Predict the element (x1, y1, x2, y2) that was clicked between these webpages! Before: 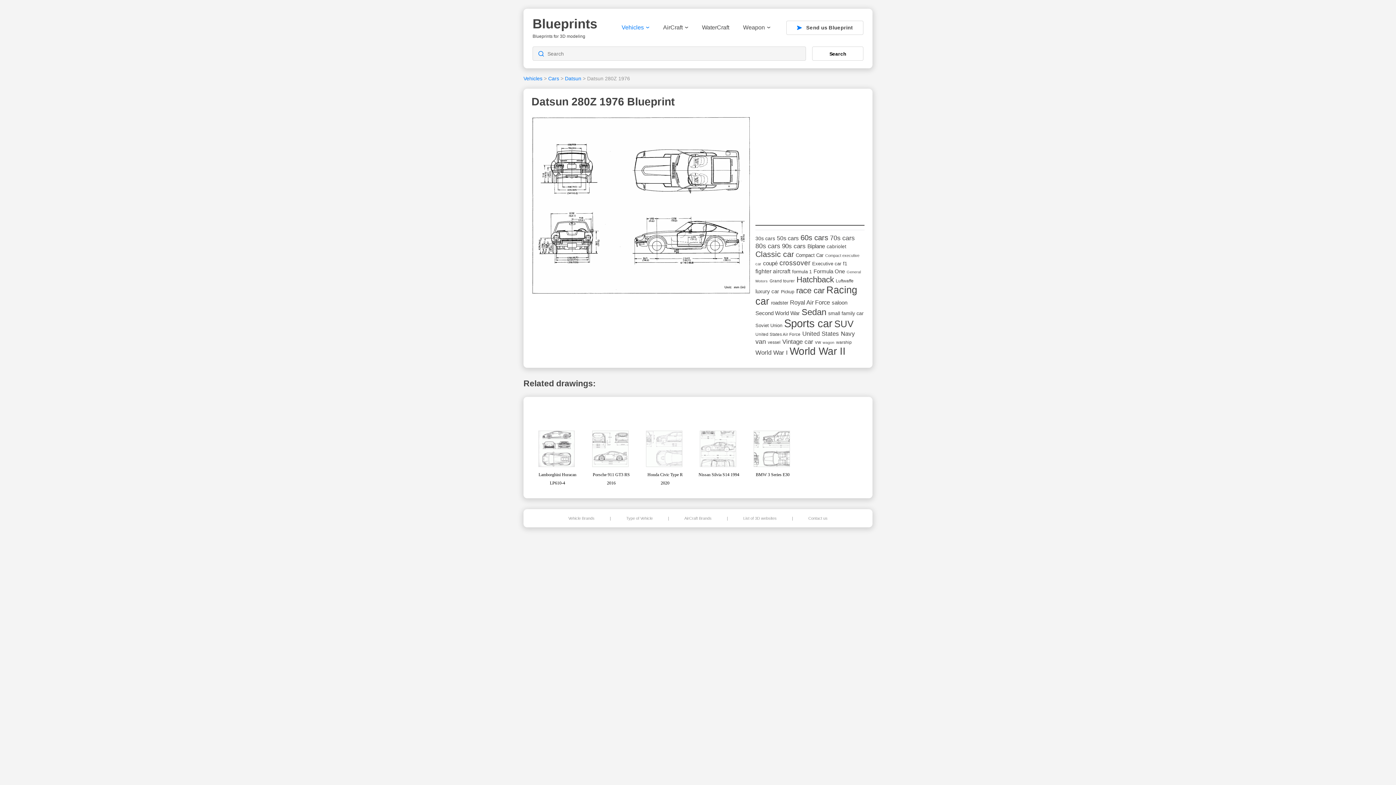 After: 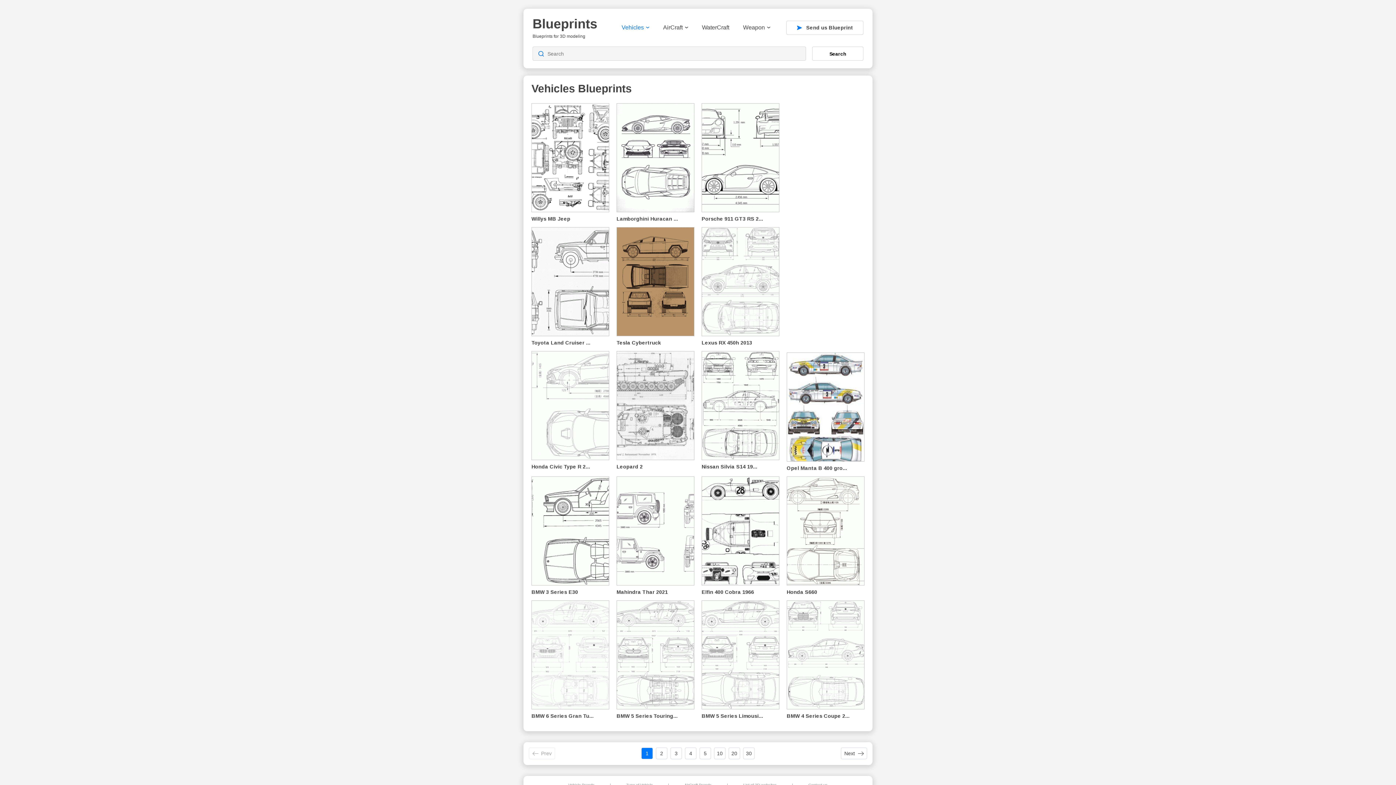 Action: label: Vehicles bbox: (523, 75, 542, 81)